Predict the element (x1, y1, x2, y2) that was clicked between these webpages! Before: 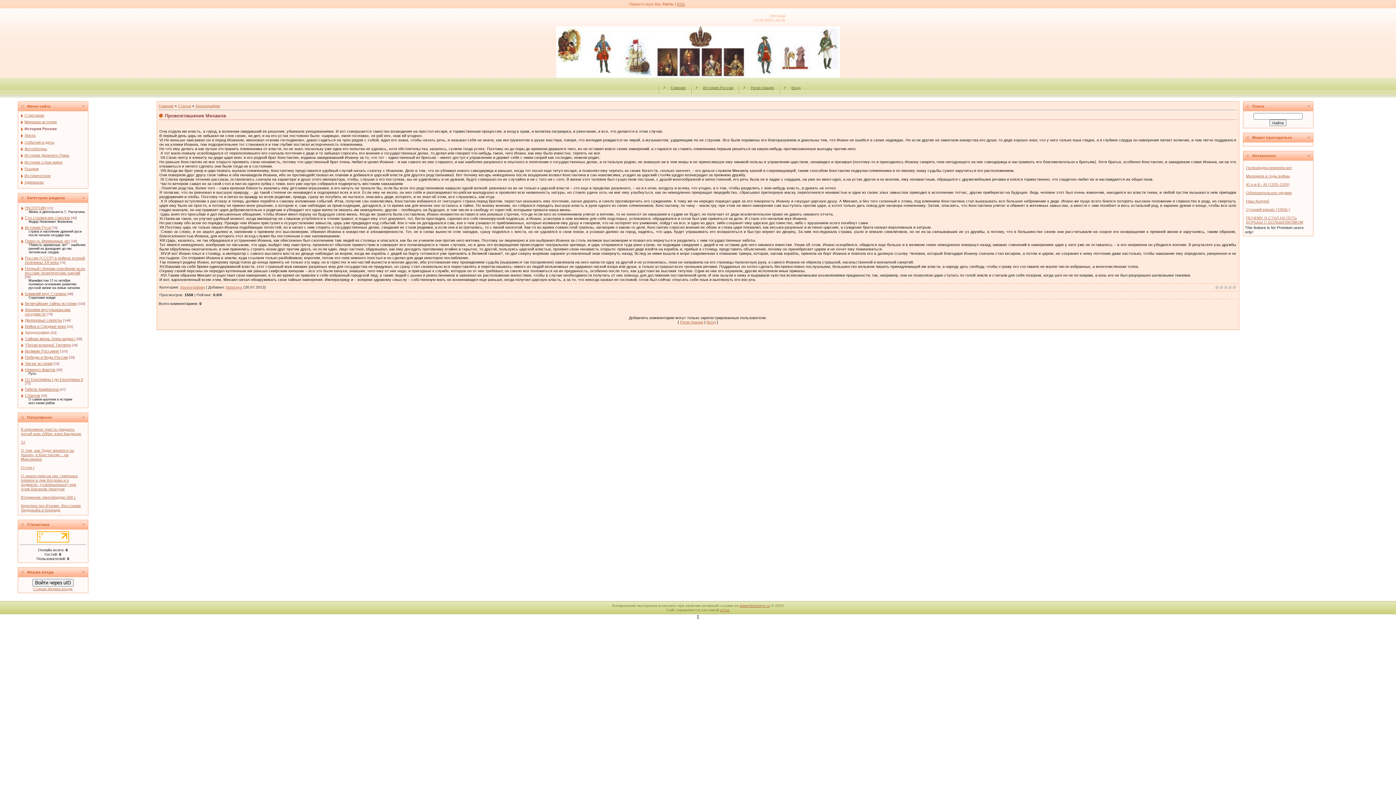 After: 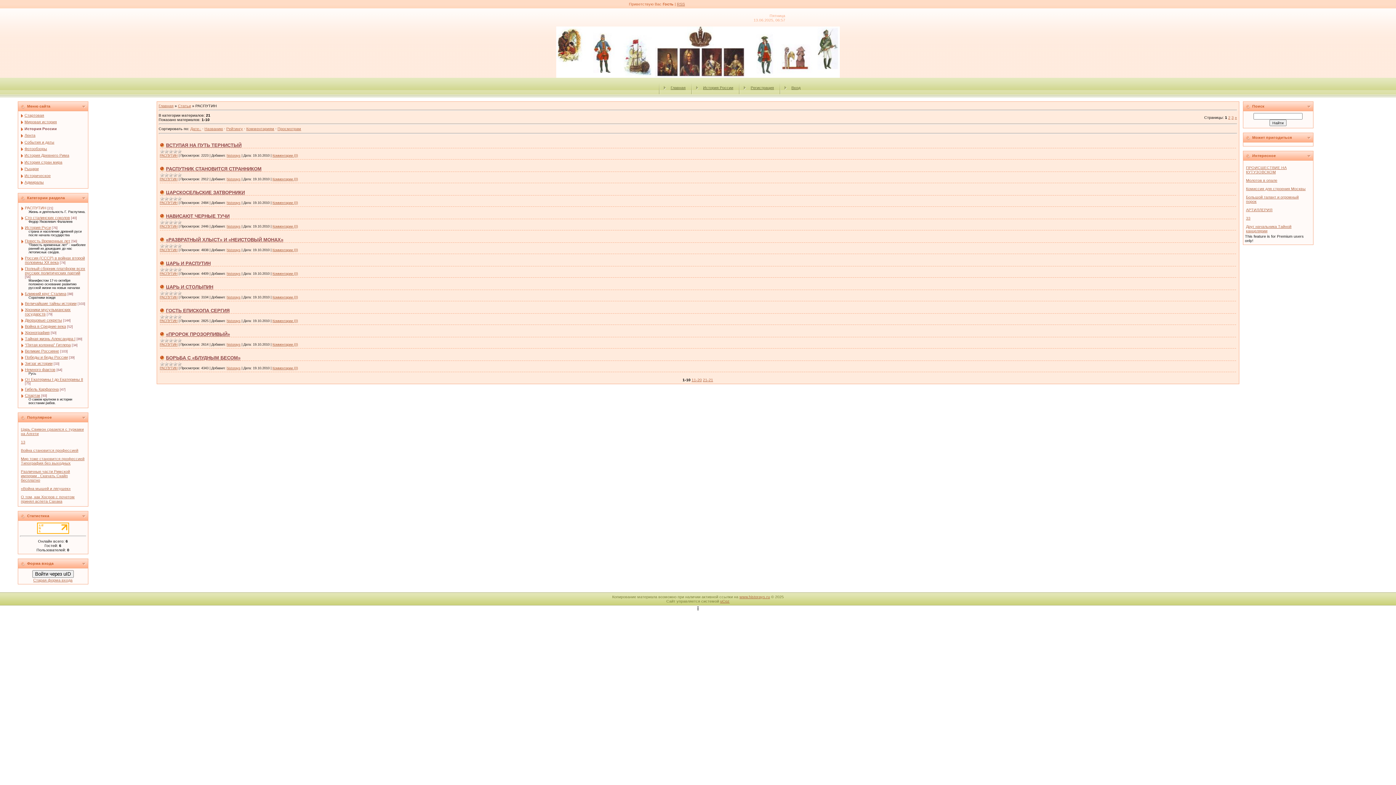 Action: label: РАСПУТИН bbox: (24, 205, 46, 210)